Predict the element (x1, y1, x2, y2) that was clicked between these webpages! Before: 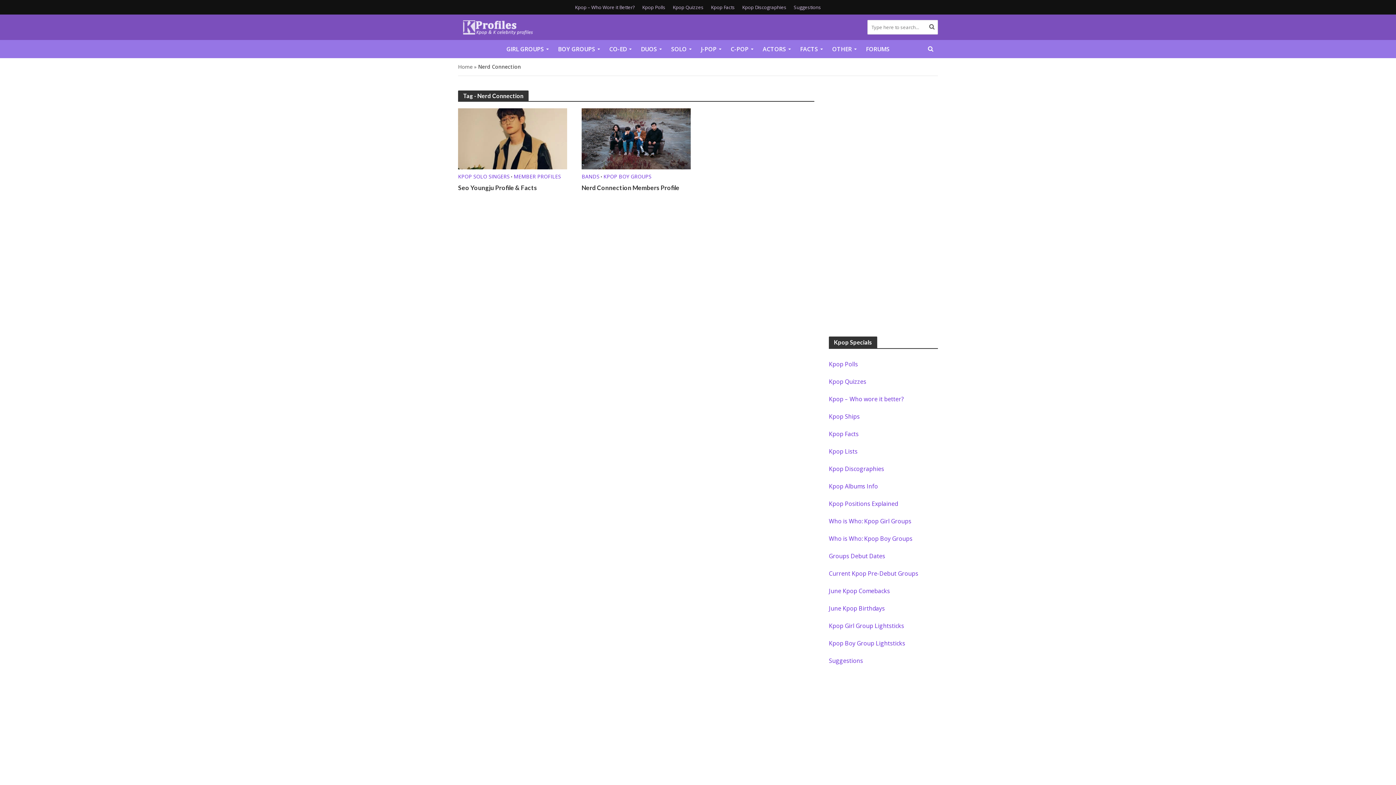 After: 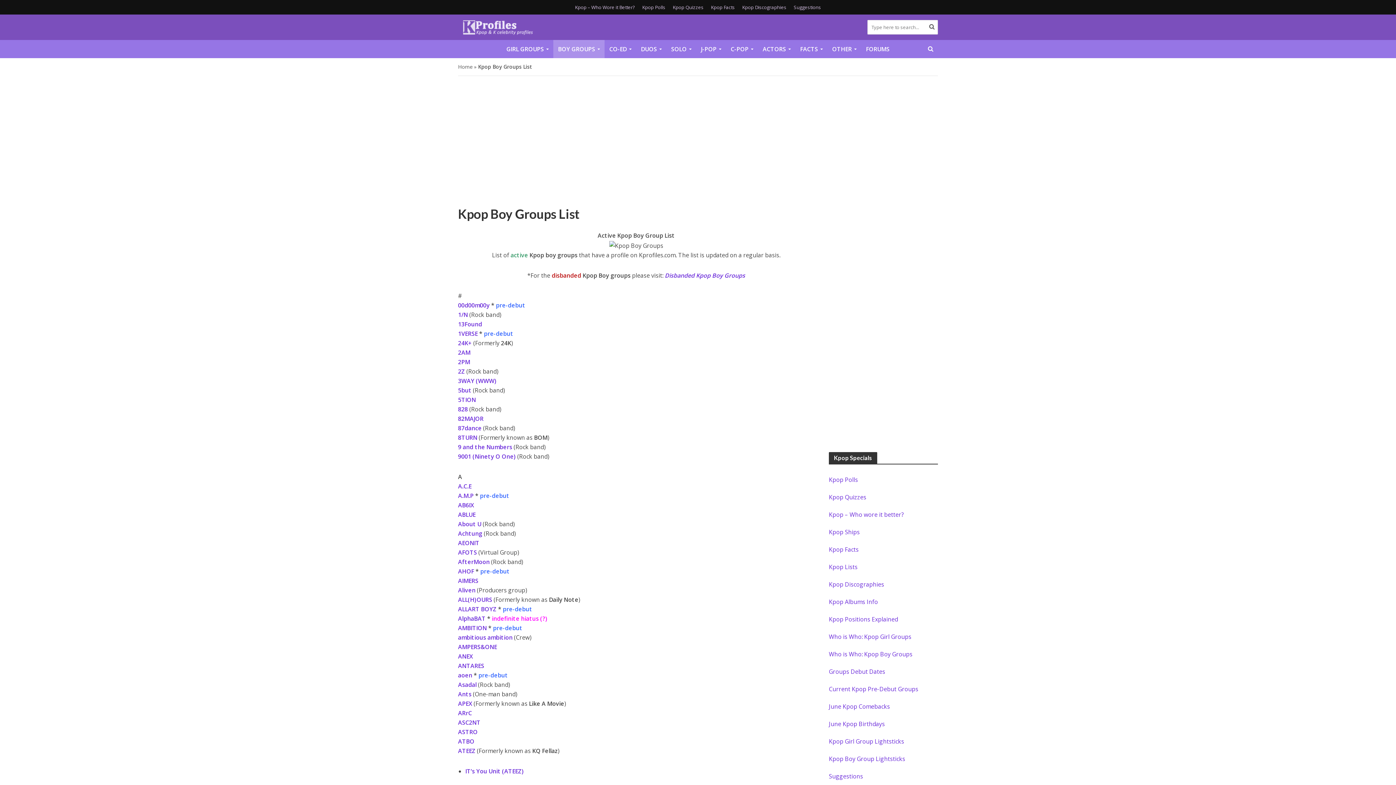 Action: label: BOY GROUPS bbox: (553, 40, 604, 58)